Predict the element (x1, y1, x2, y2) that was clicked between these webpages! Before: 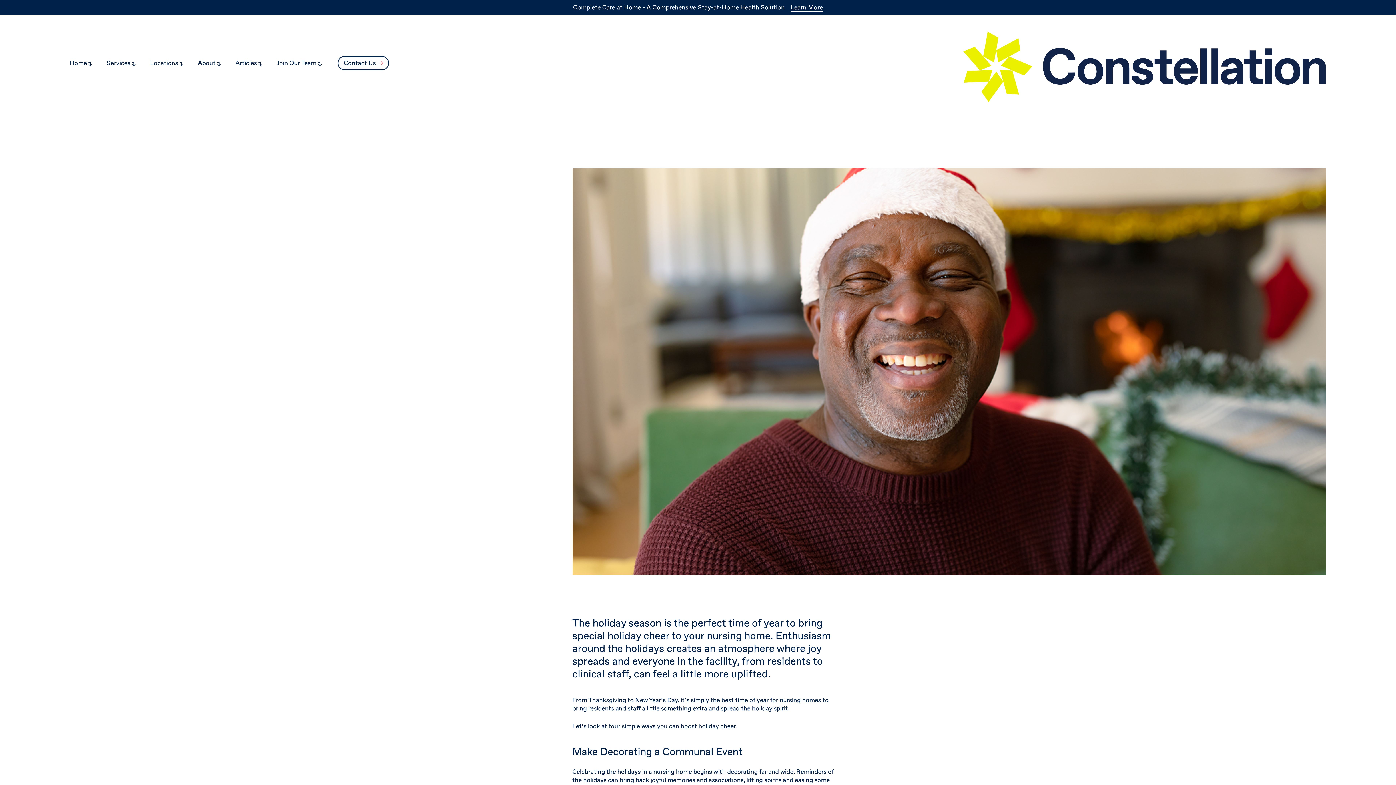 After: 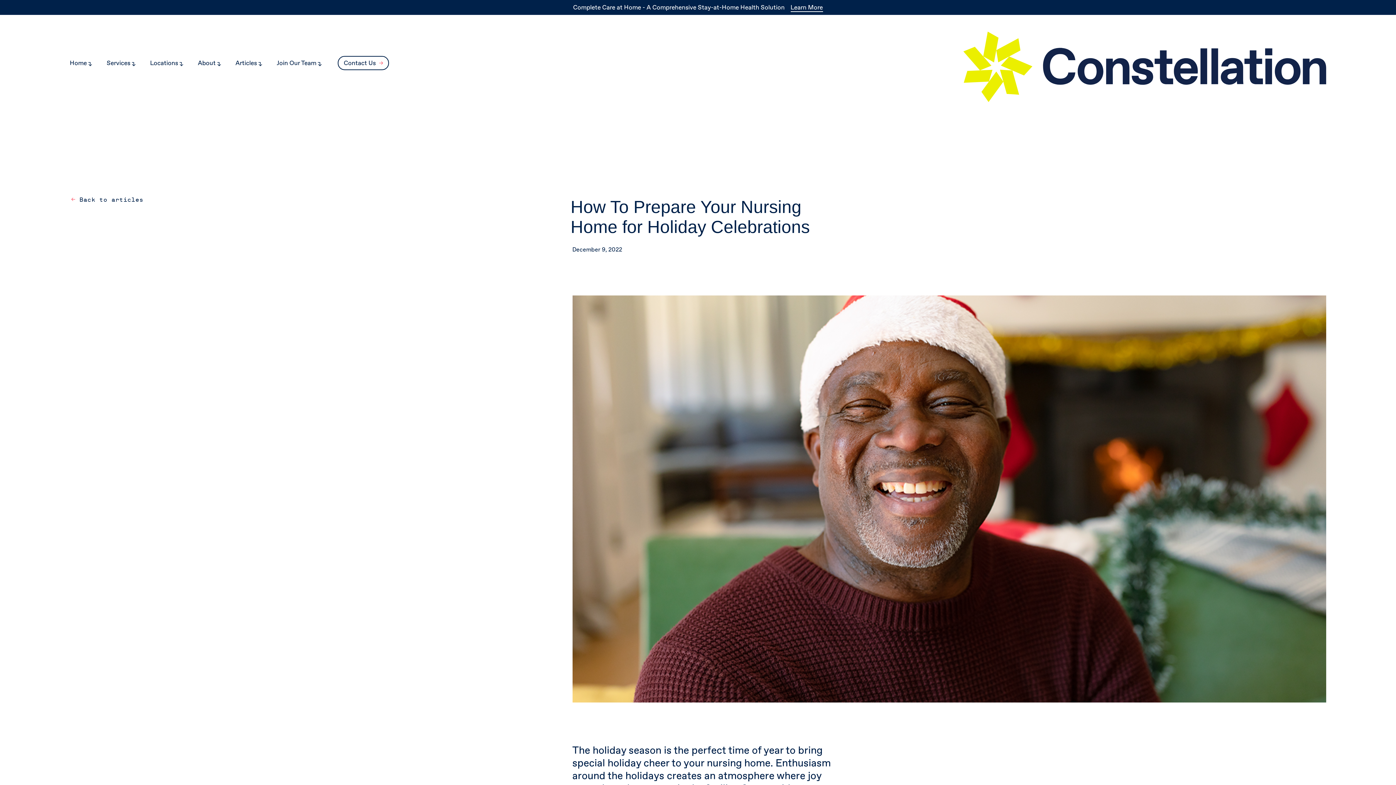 Action: label: Locations bbox: (150, 59, 183, 66)